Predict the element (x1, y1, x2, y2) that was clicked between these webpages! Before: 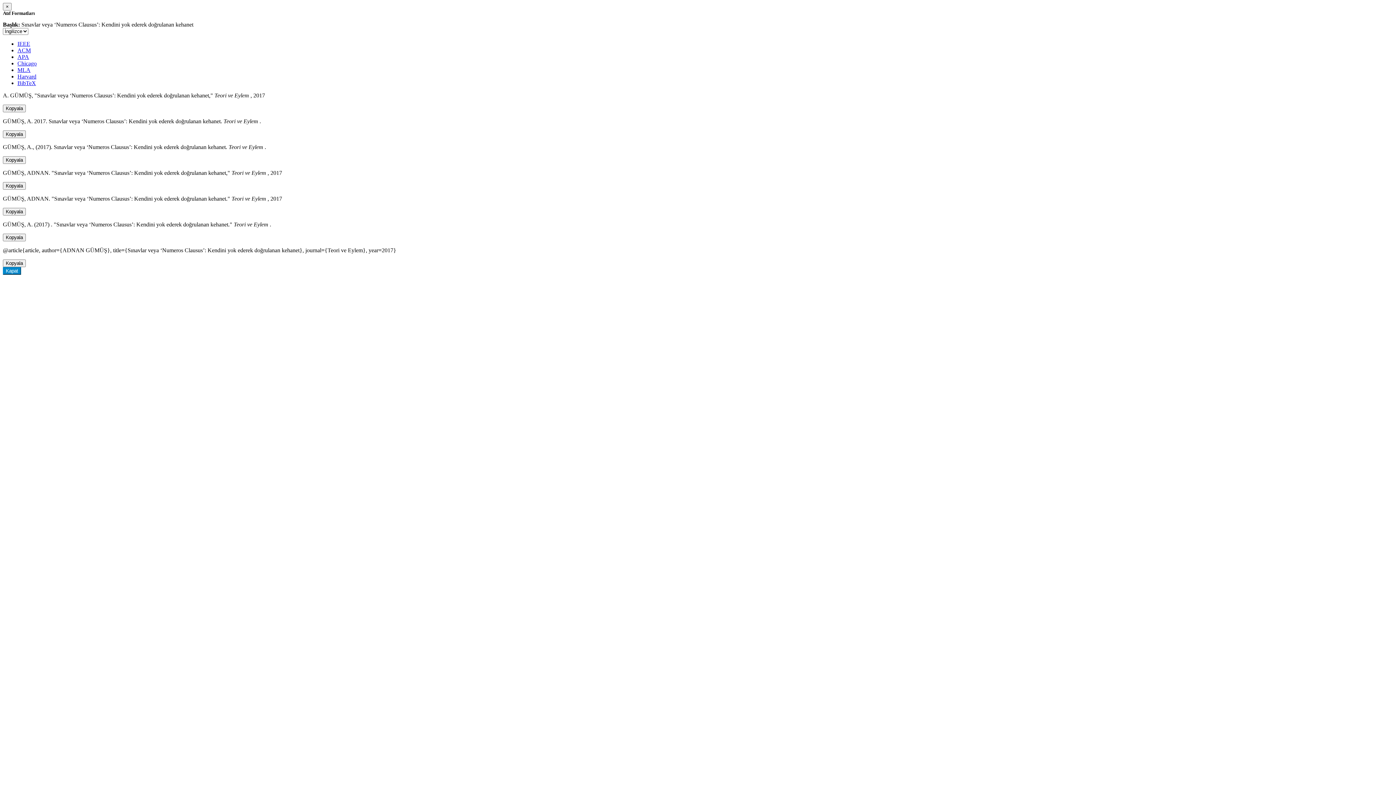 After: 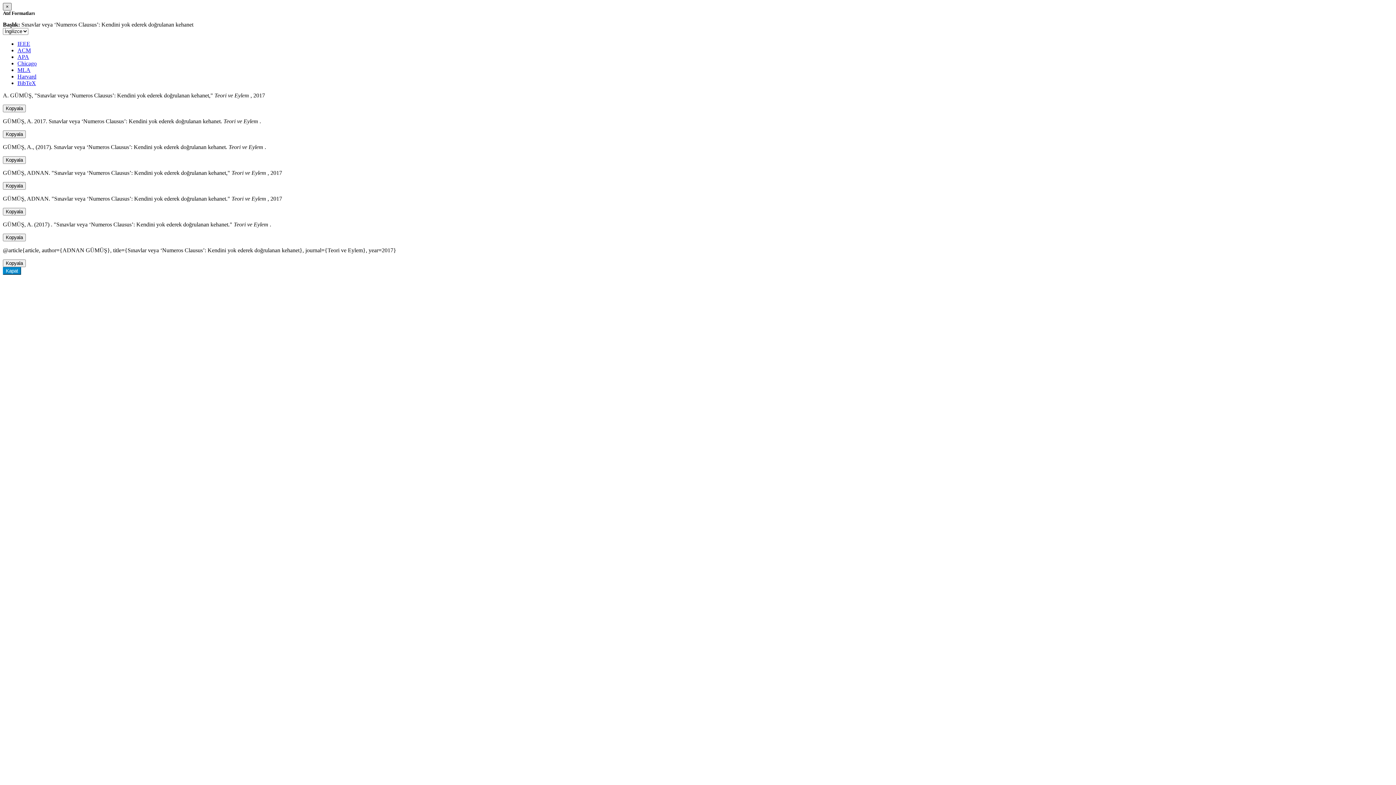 Action: bbox: (2, 2, 11, 10) label: Close